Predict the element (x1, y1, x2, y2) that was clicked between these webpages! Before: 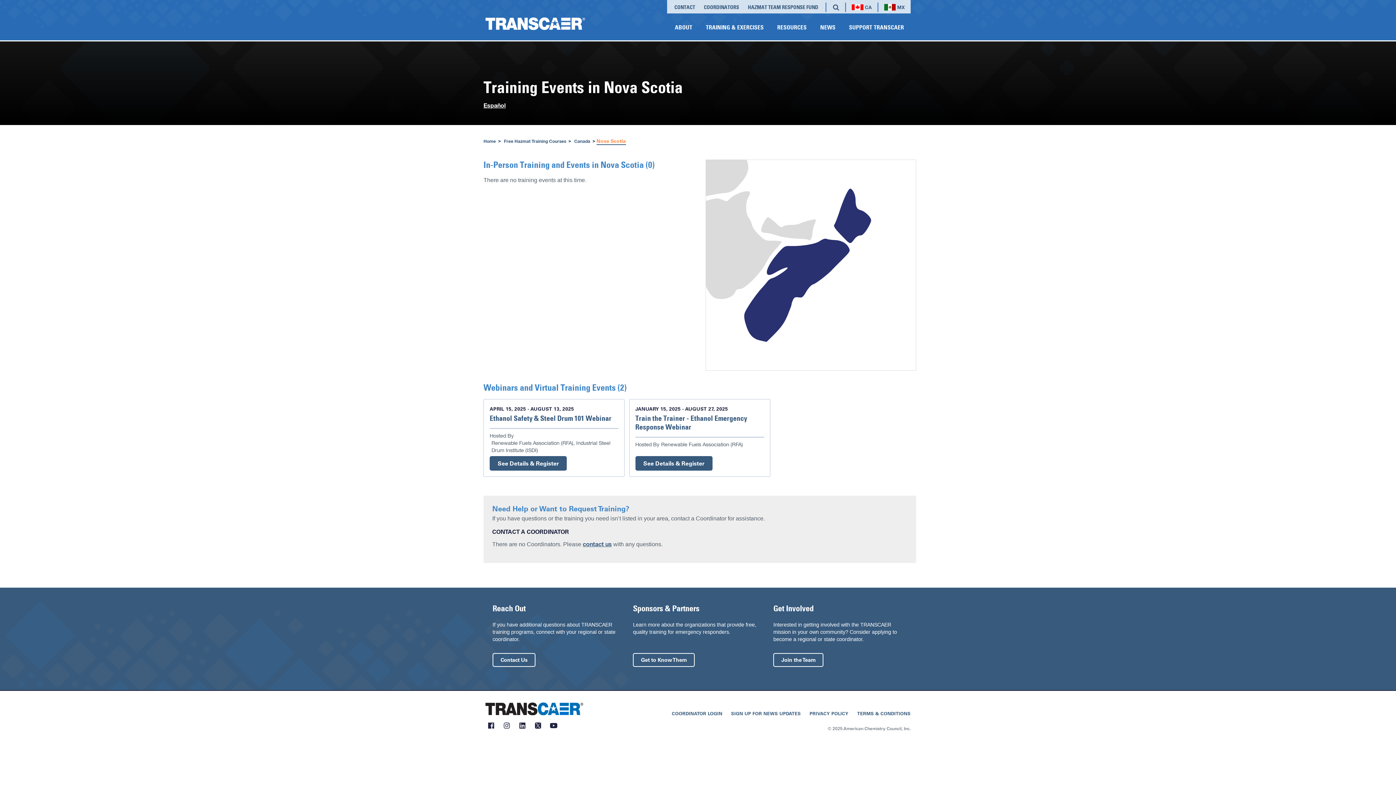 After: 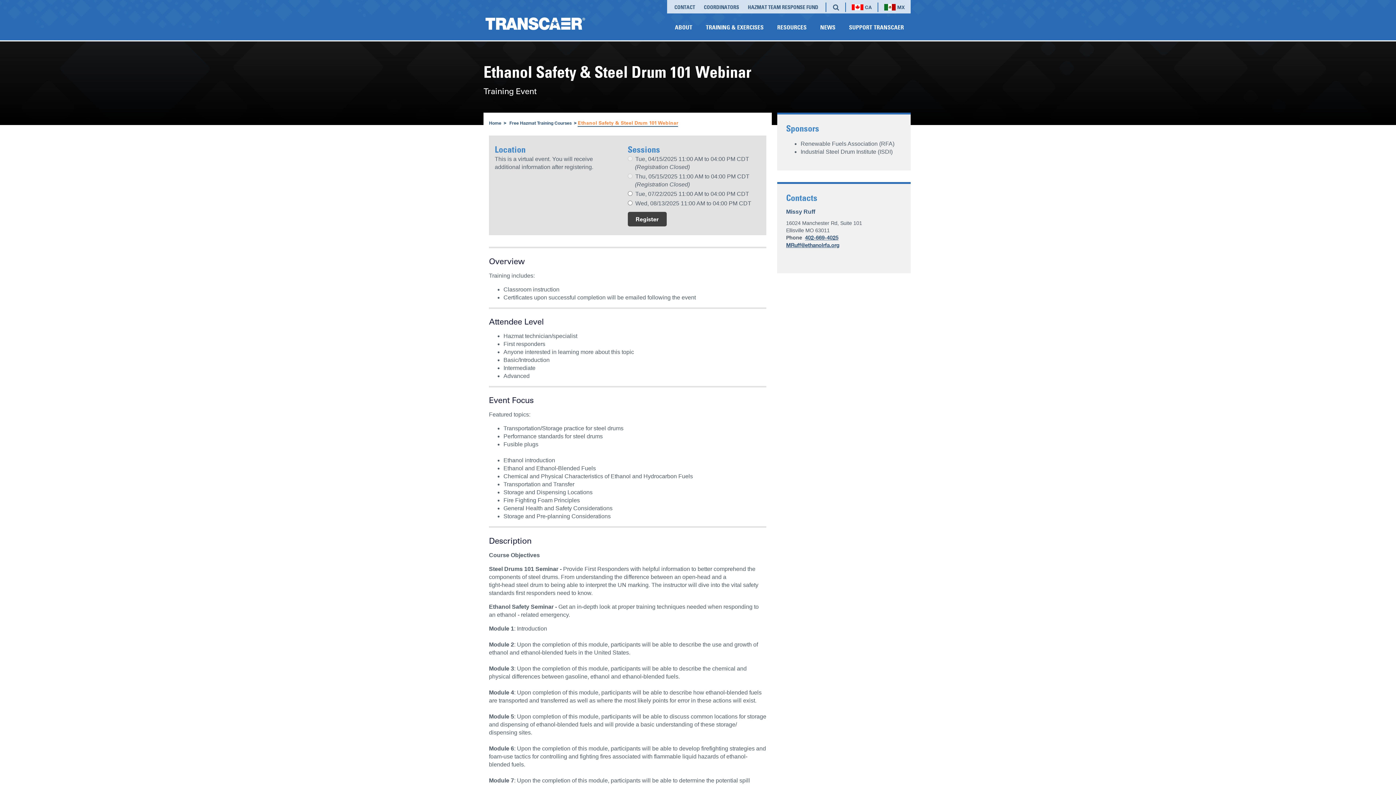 Action: bbox: (489, 414, 611, 422) label: Ethanol Safety & Steel Drum 101 Webinar